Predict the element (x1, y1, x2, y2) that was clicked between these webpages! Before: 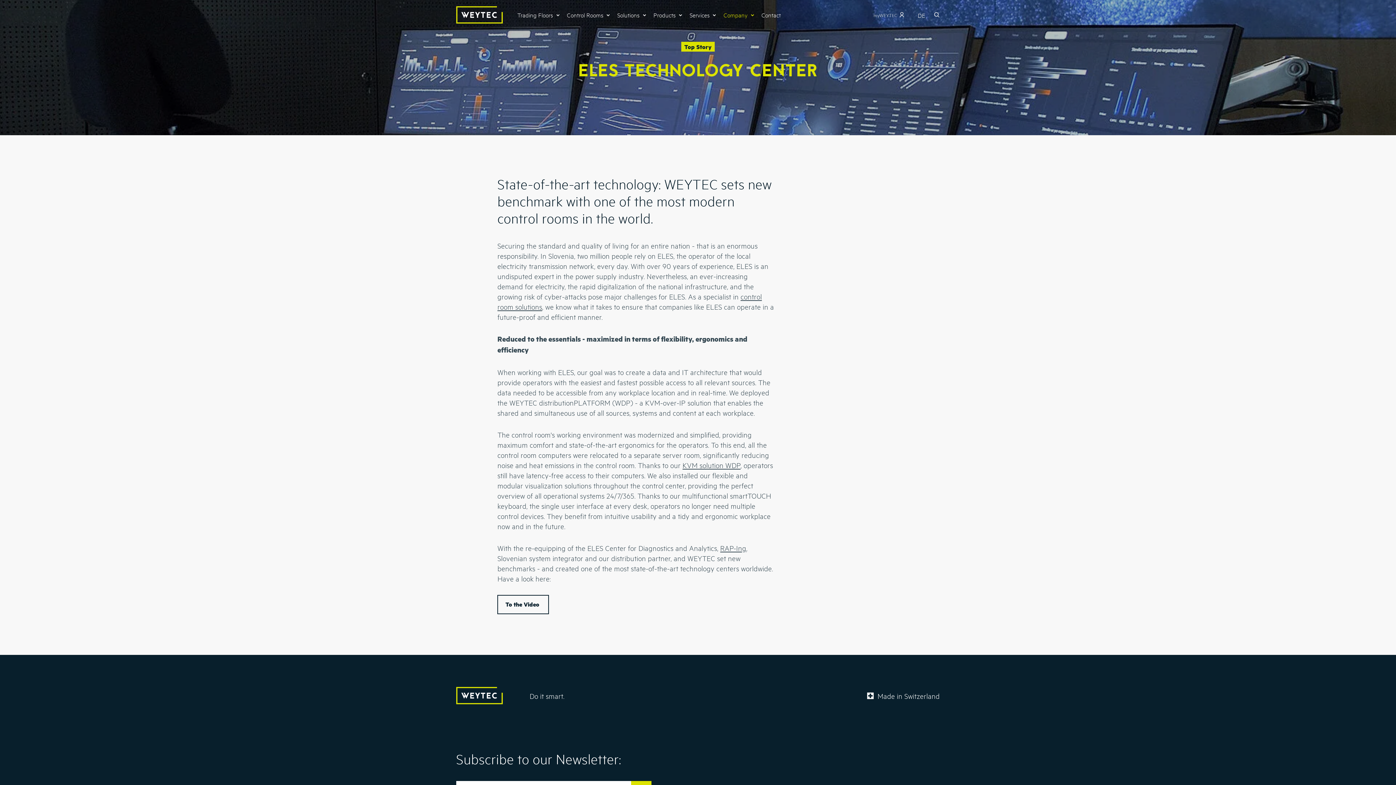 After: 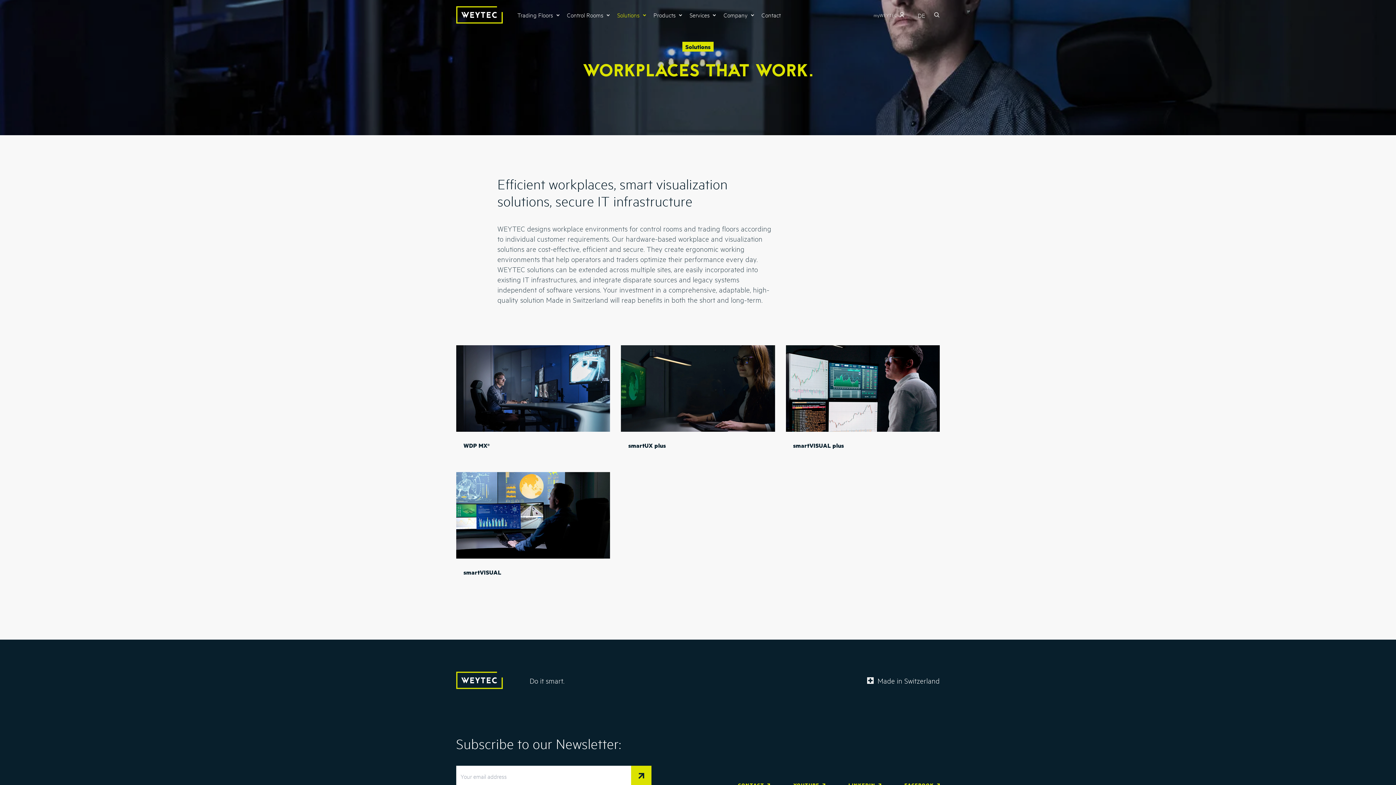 Action: bbox: (617, 0, 639, 29) label: Solutions